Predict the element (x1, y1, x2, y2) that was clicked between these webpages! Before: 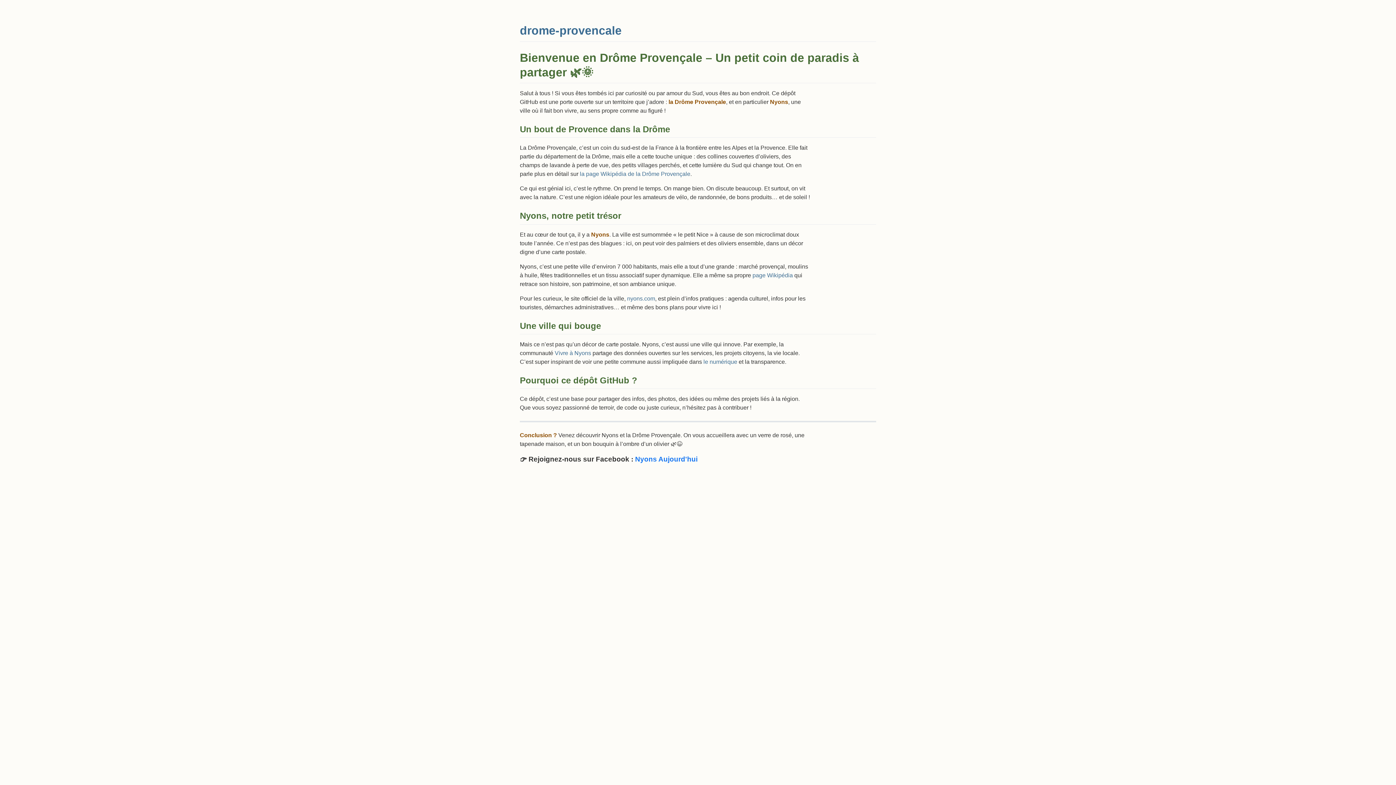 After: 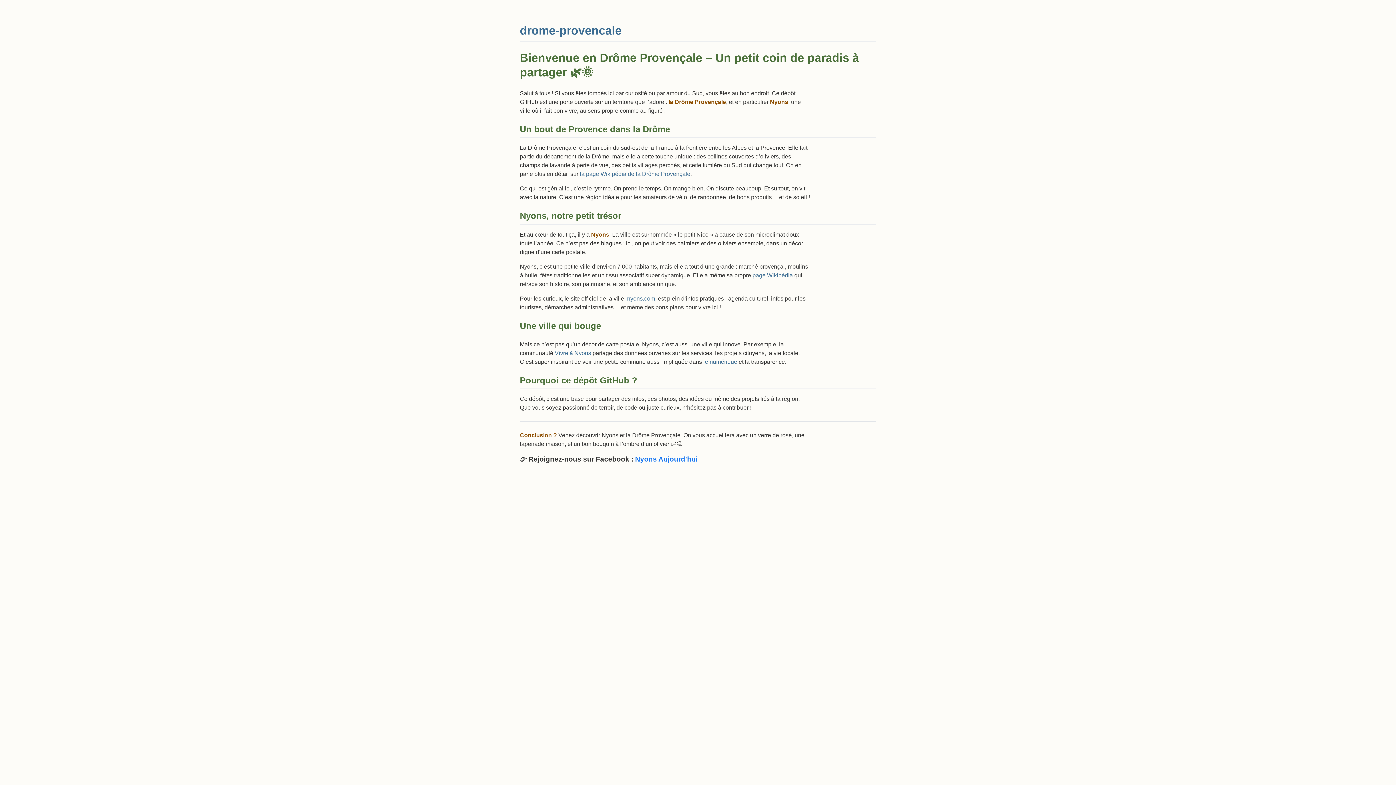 Action: label: Nyons Aujourd'hui bbox: (635, 455, 697, 463)